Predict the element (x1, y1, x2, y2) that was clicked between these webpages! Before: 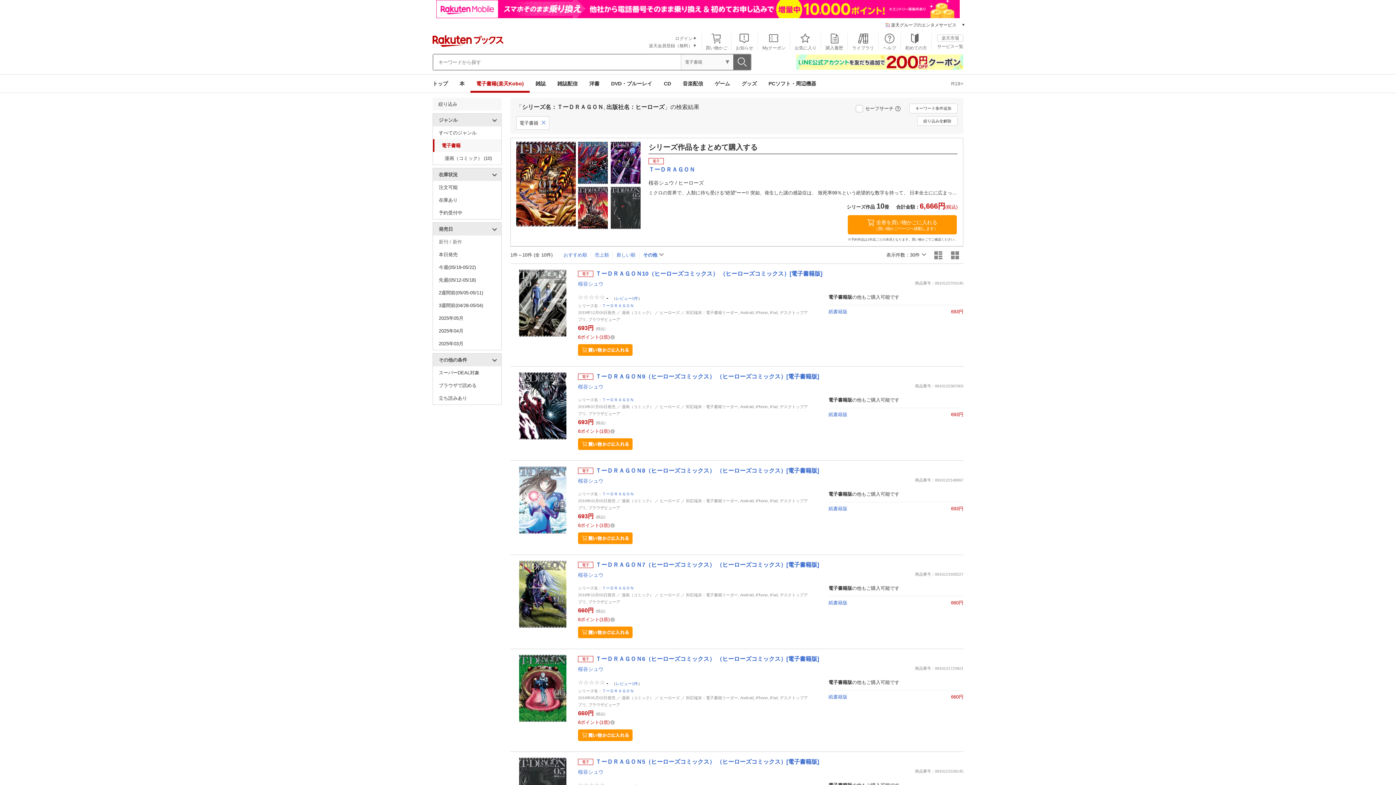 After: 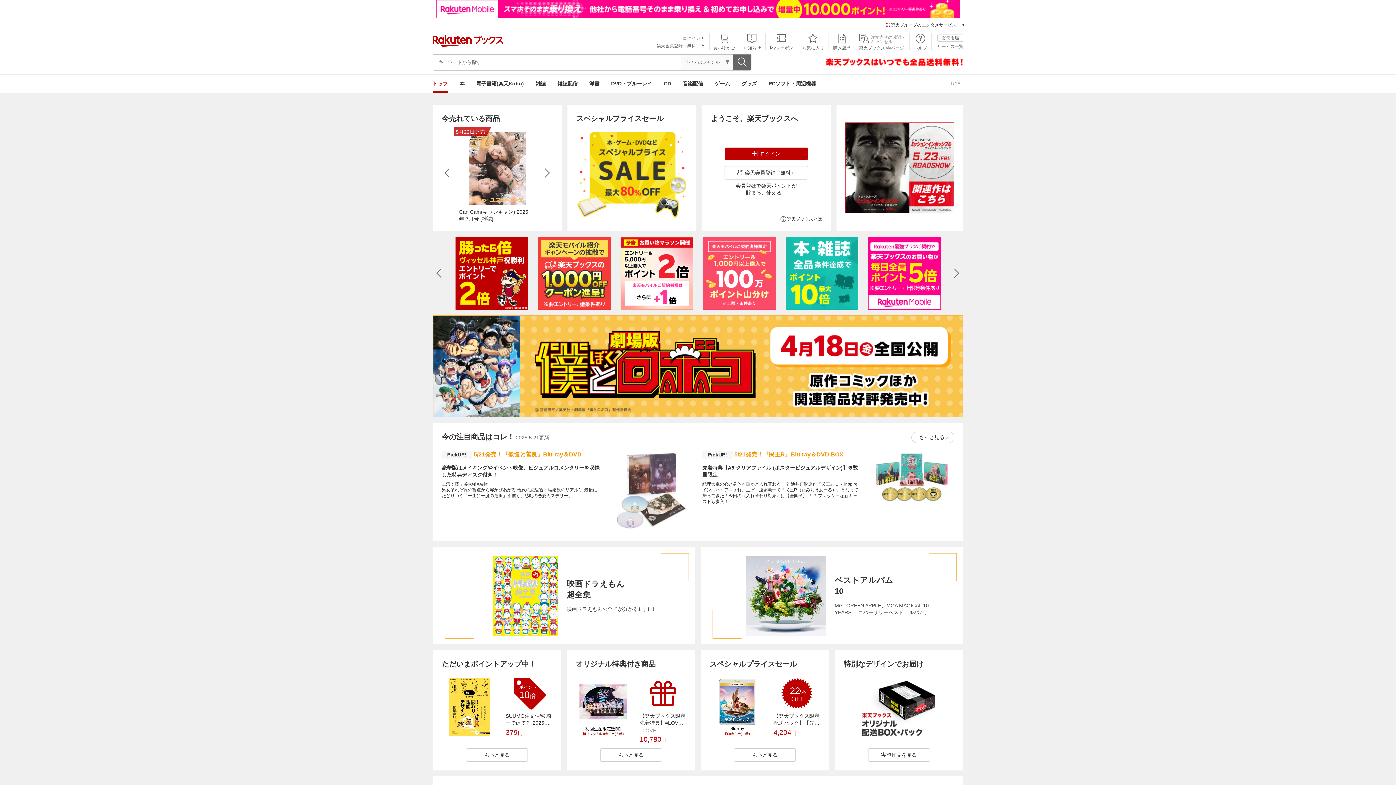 Action: label: トップ bbox: (432, 74, 453, 92)